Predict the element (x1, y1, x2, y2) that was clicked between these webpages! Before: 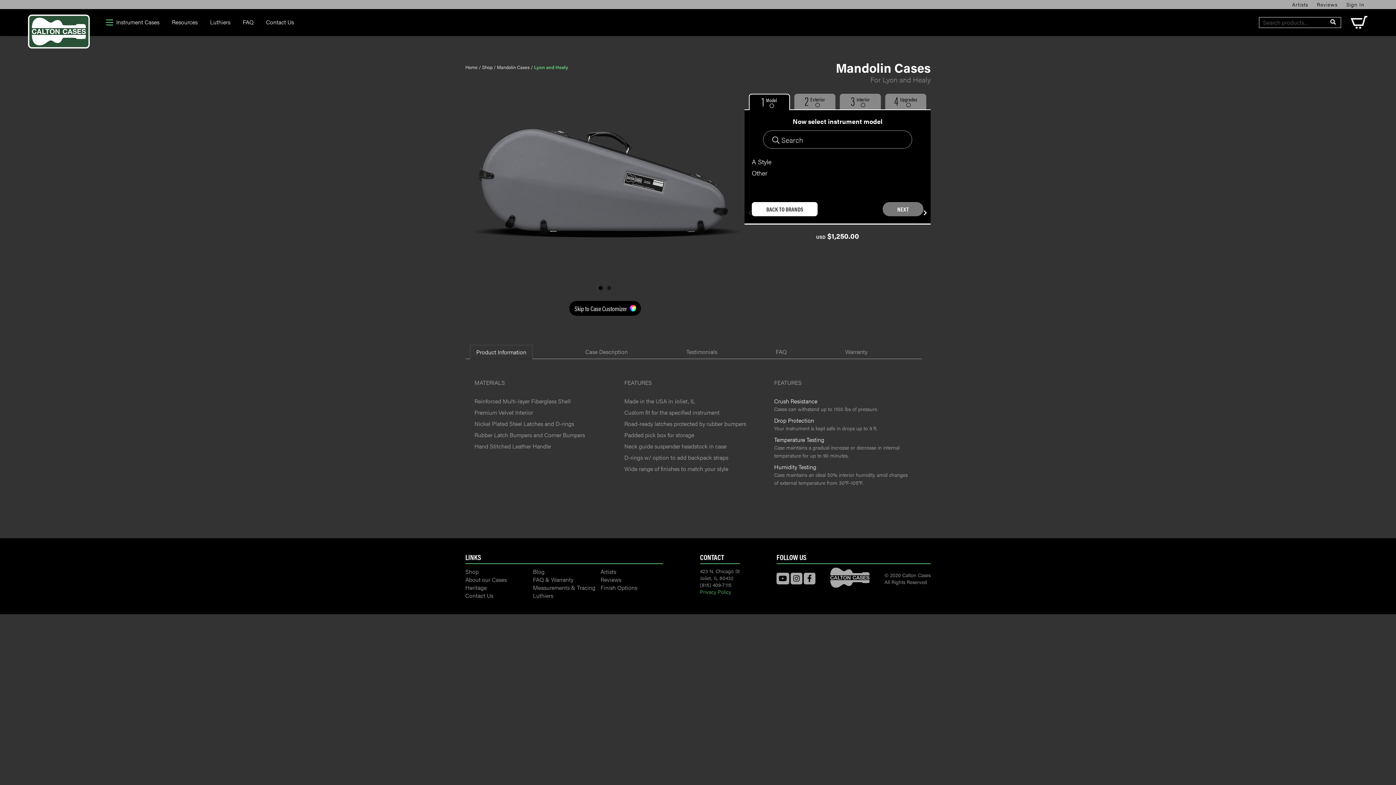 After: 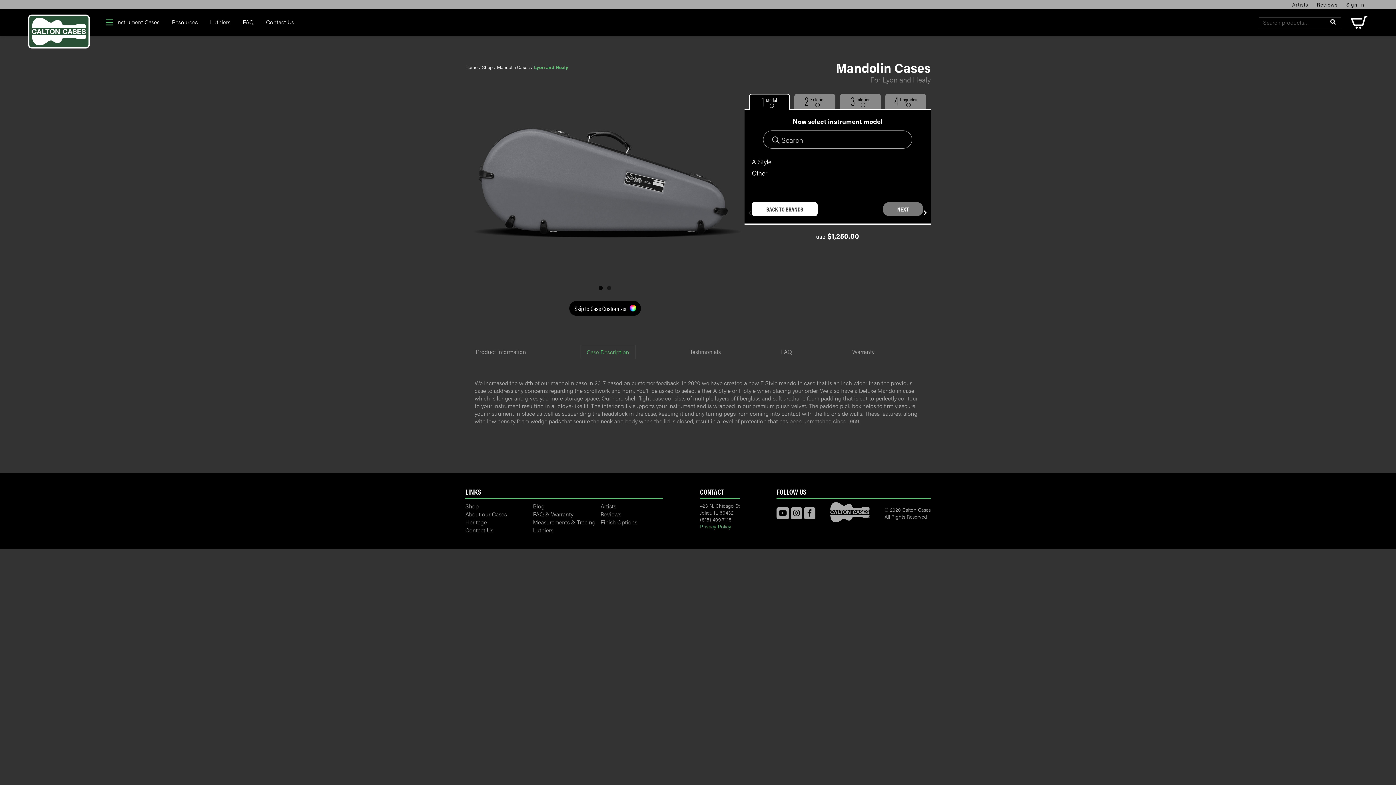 Action: bbox: (579, 345, 633, 358) label: Case Description